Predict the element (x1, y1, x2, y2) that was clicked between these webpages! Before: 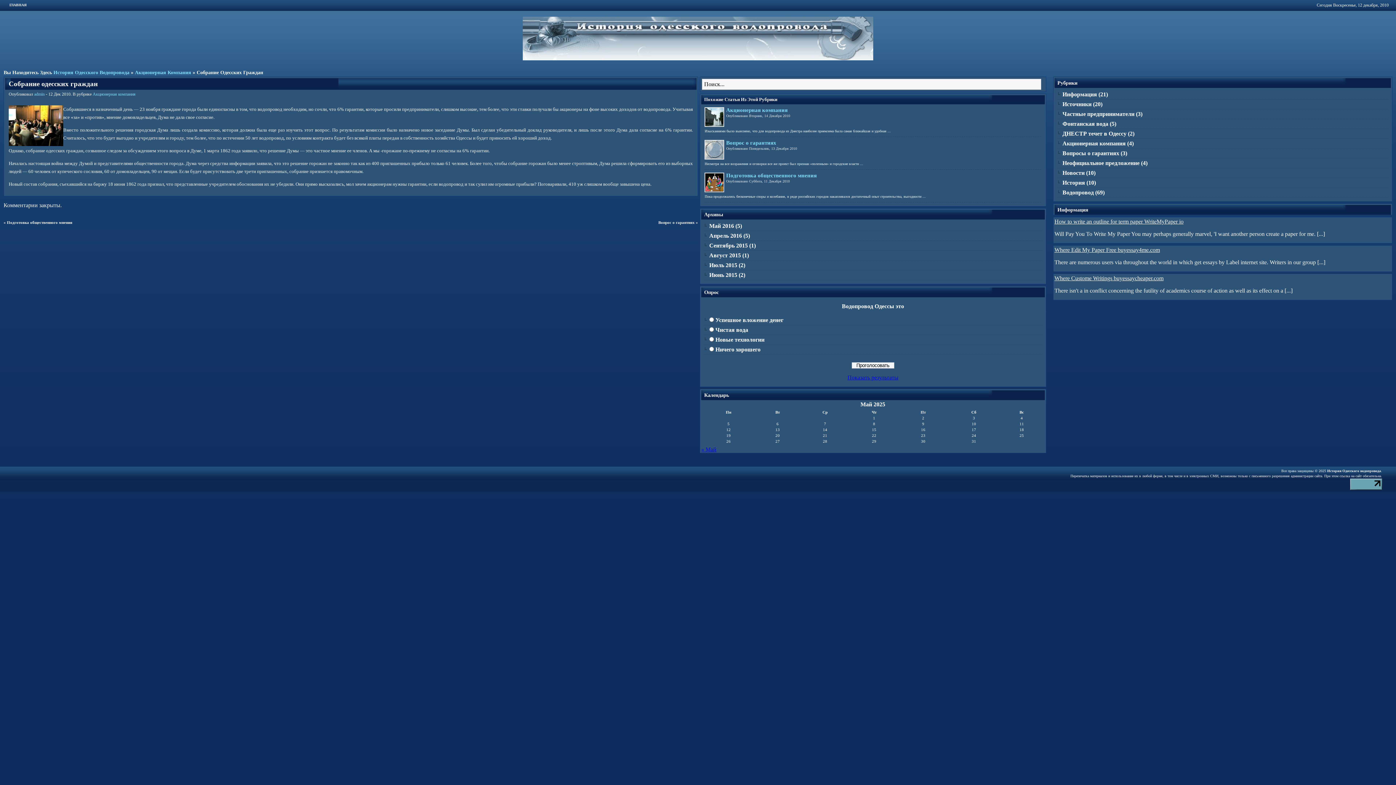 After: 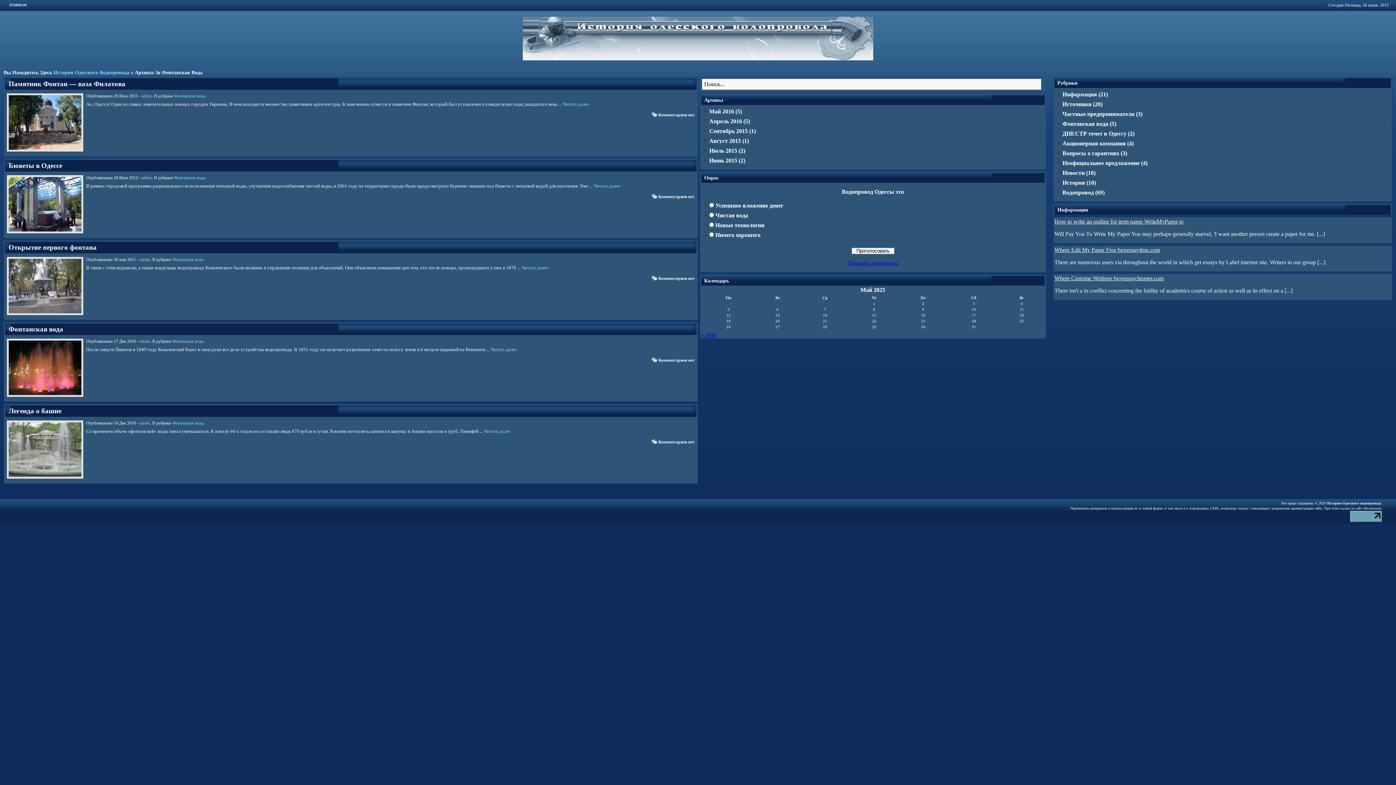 Action: label: Фонтанская вода bbox: (1062, 120, 1108, 126)